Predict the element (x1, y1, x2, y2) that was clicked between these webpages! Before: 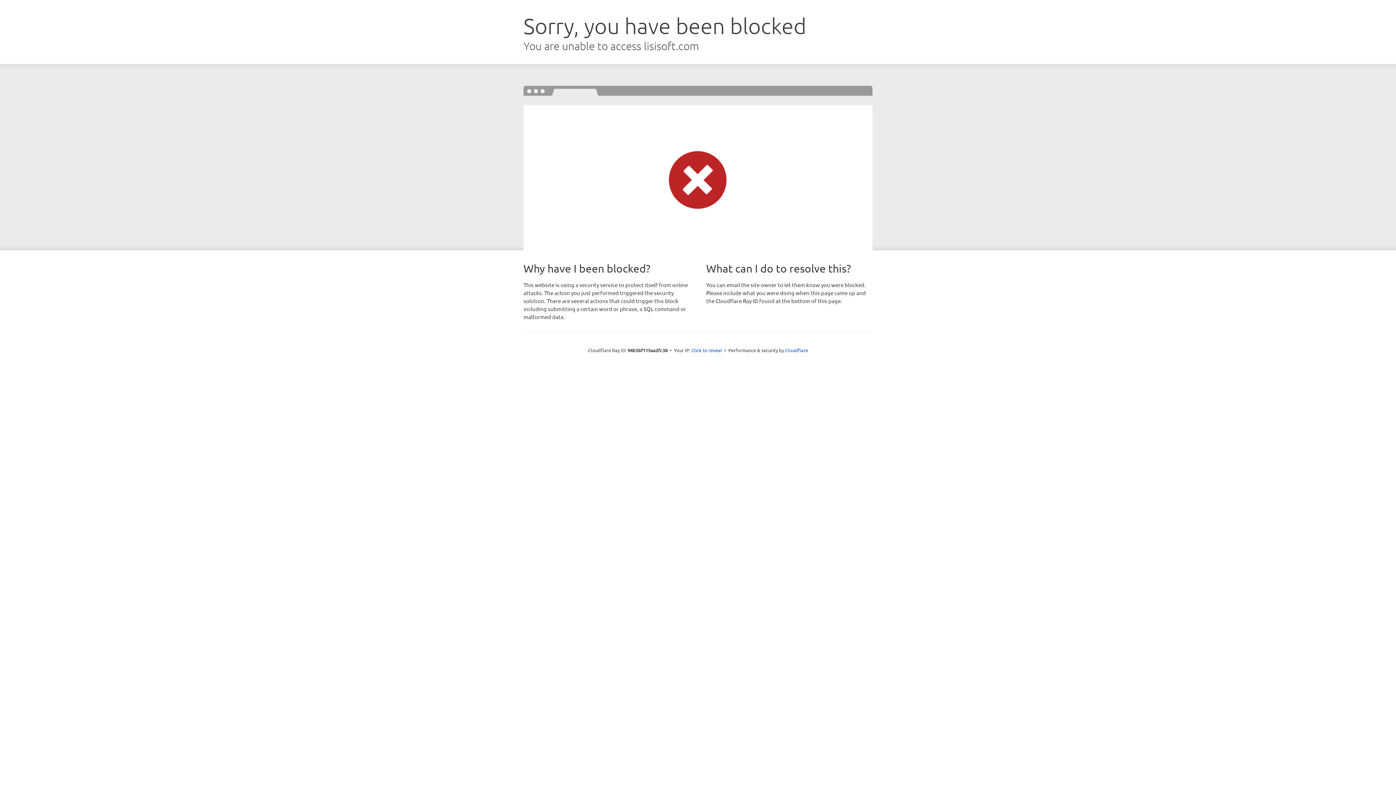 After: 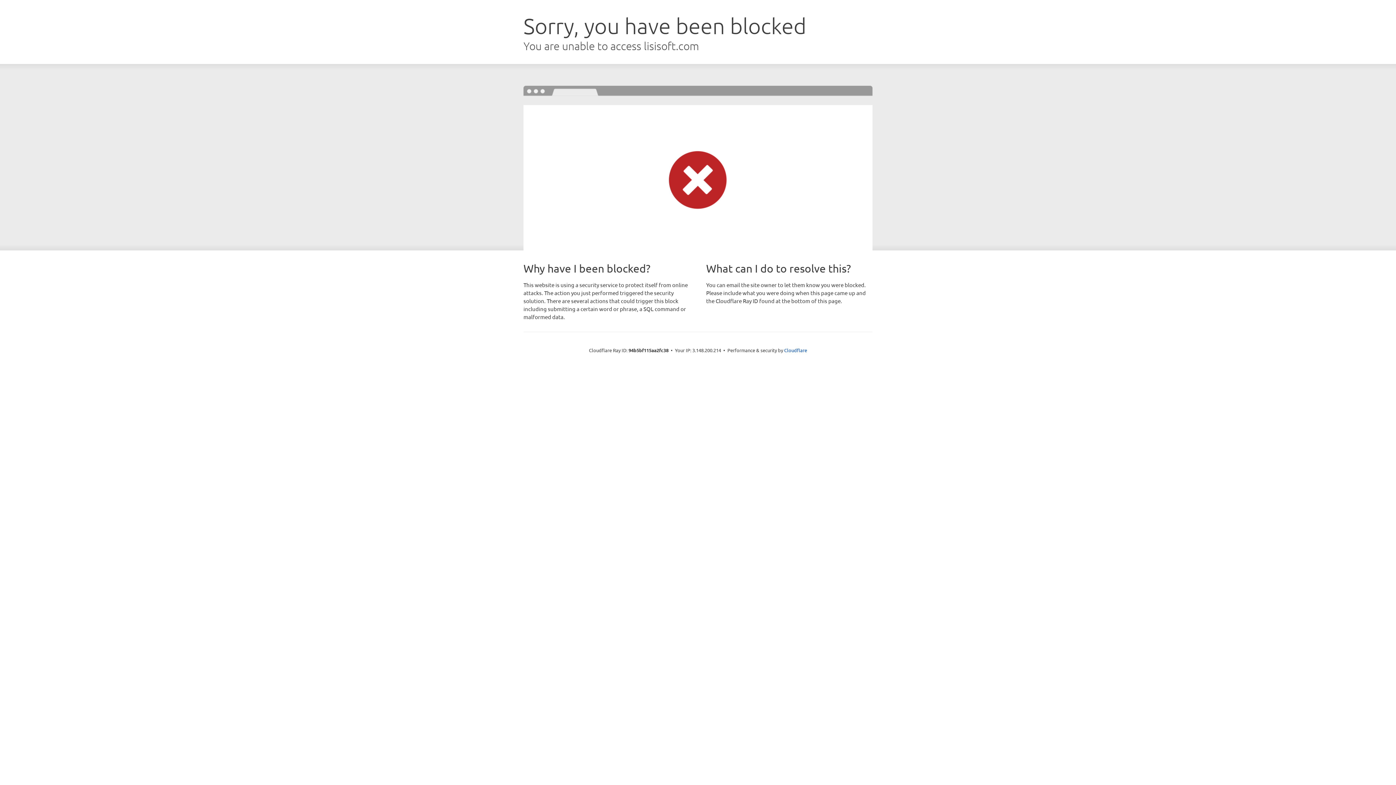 Action: bbox: (691, 346, 722, 353) label: Click to reveal